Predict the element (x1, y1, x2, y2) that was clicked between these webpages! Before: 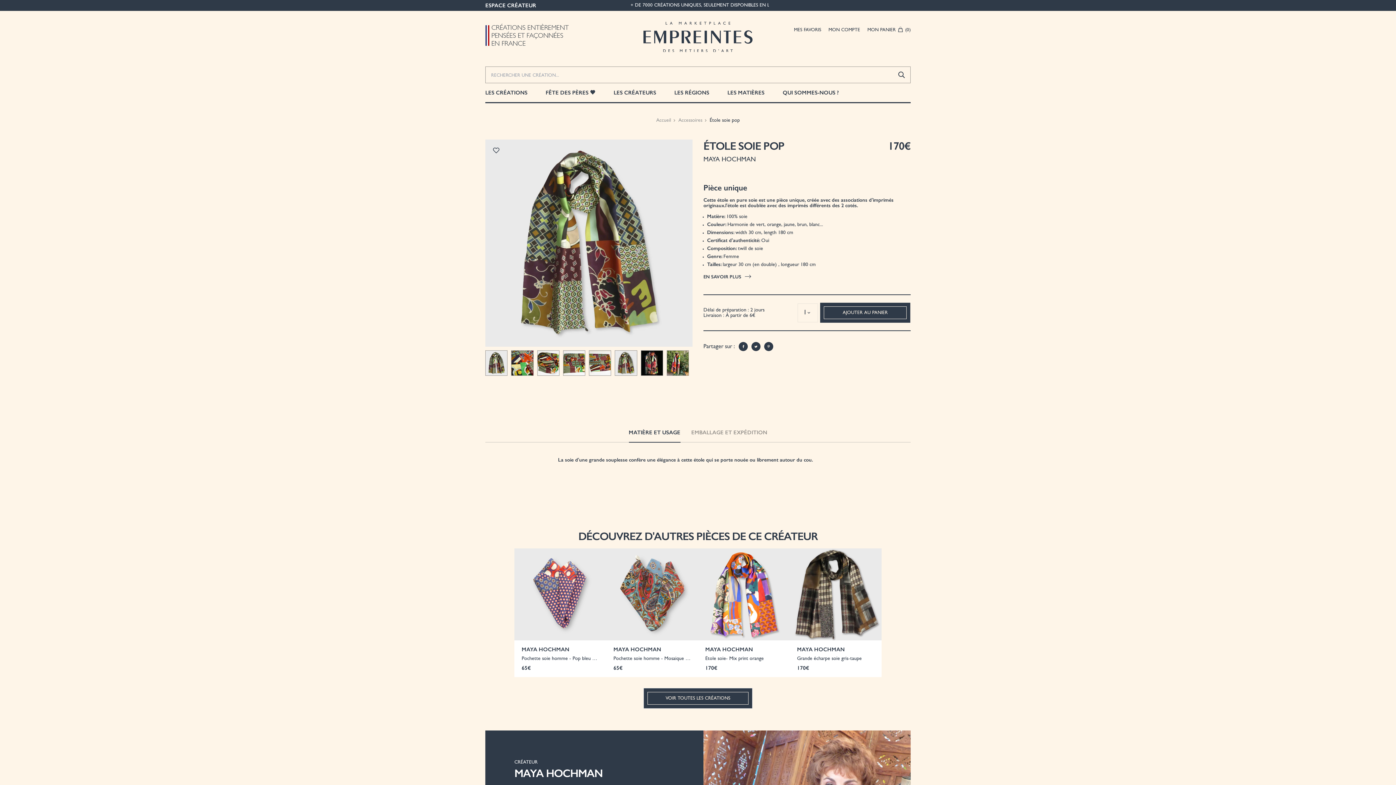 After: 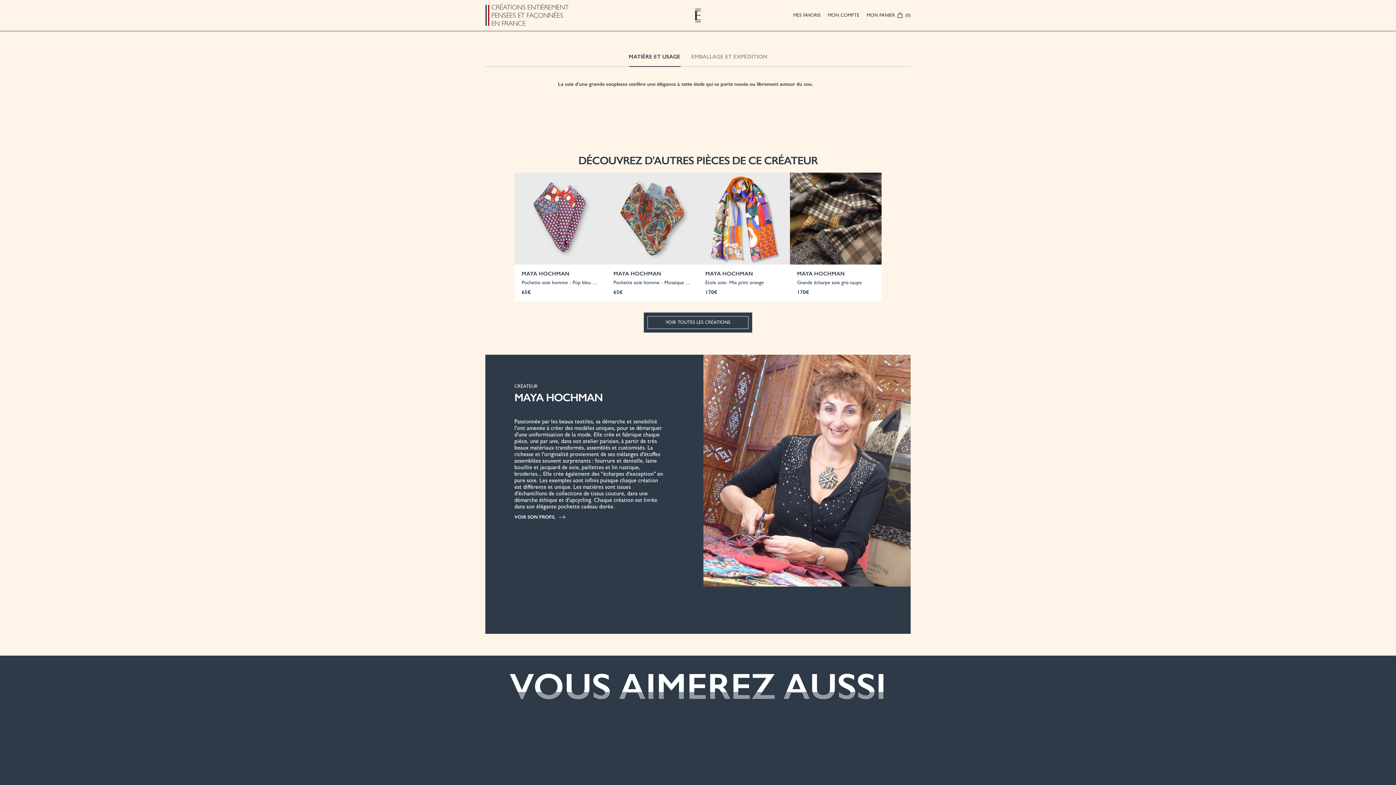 Action: label: EN SAVOIR PLUS bbox: (703, 273, 910, 280)